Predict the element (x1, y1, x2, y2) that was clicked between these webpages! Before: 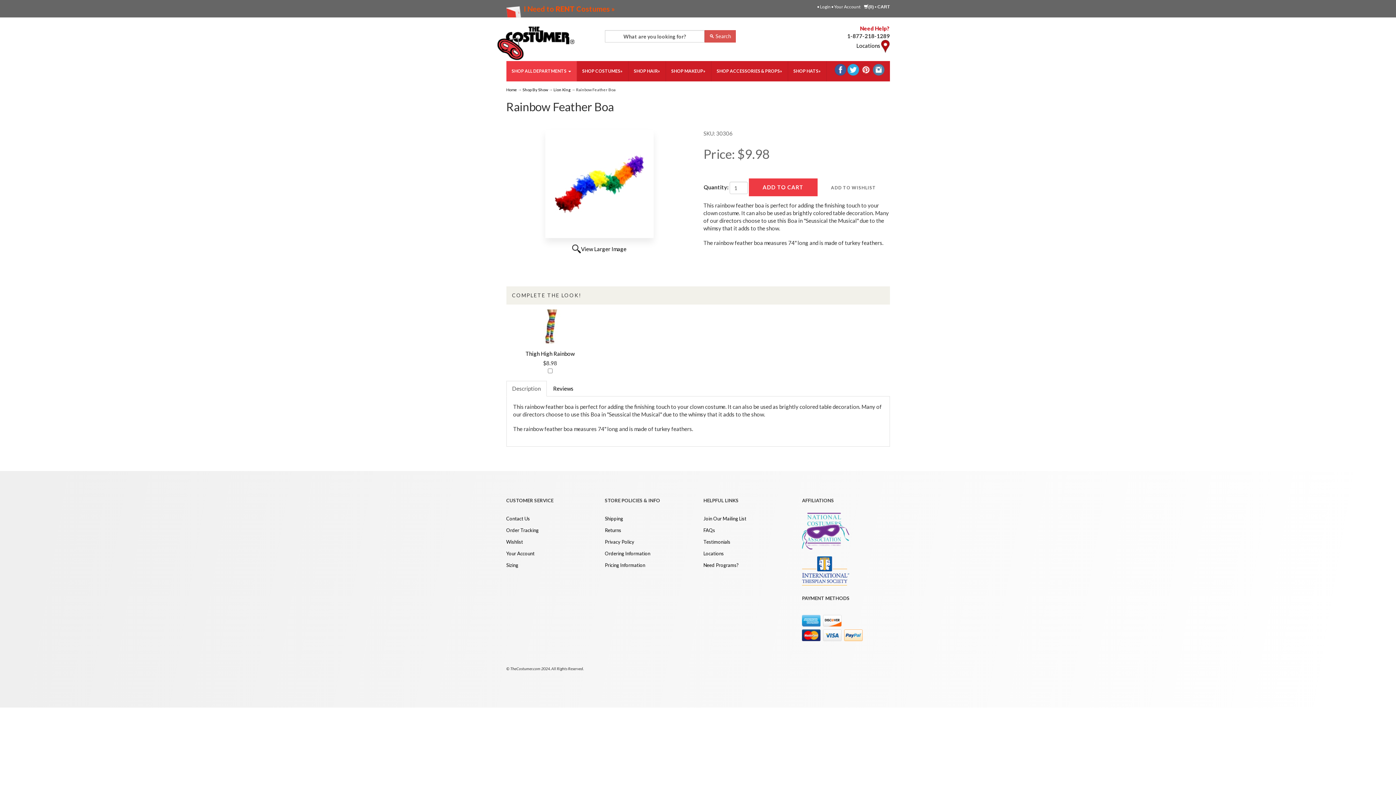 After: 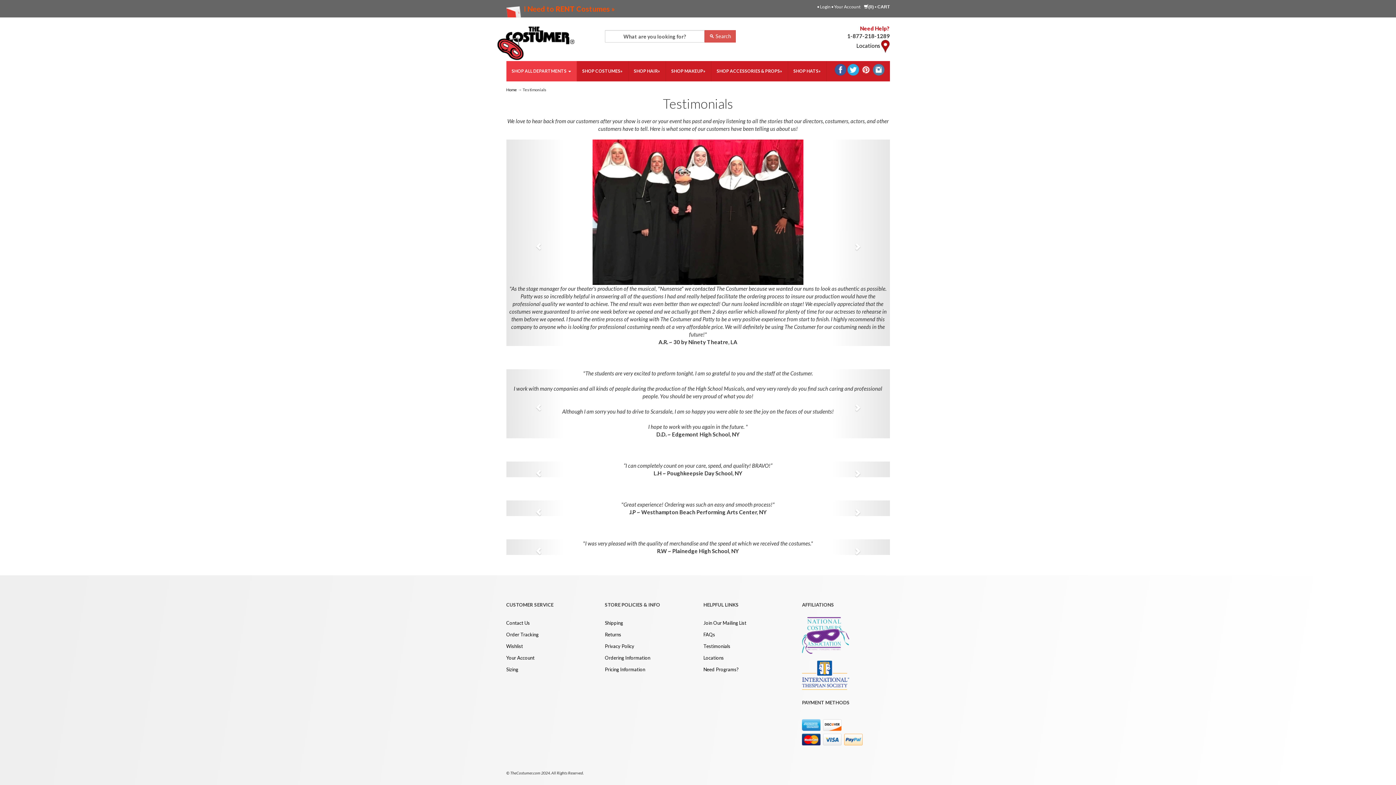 Action: bbox: (703, 539, 730, 545) label: Testimonials